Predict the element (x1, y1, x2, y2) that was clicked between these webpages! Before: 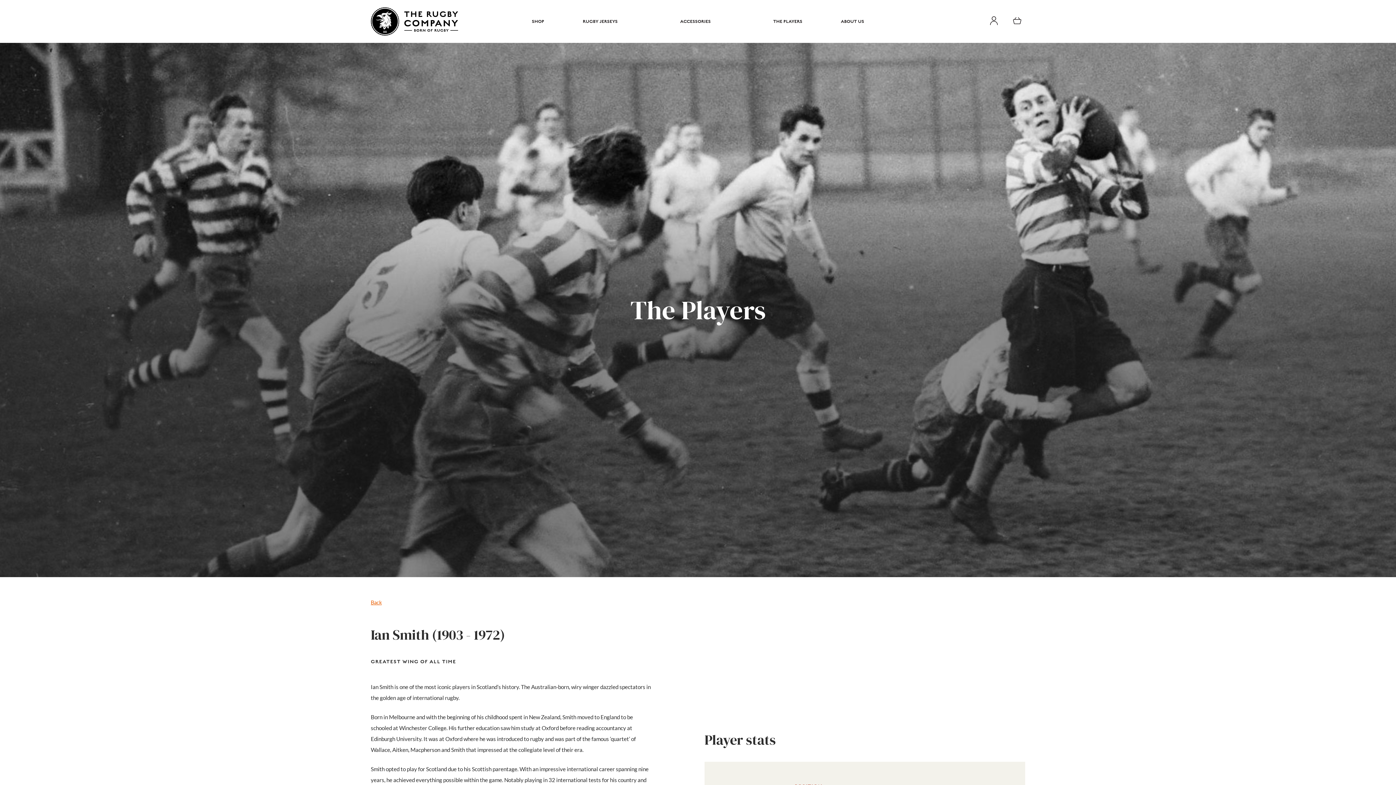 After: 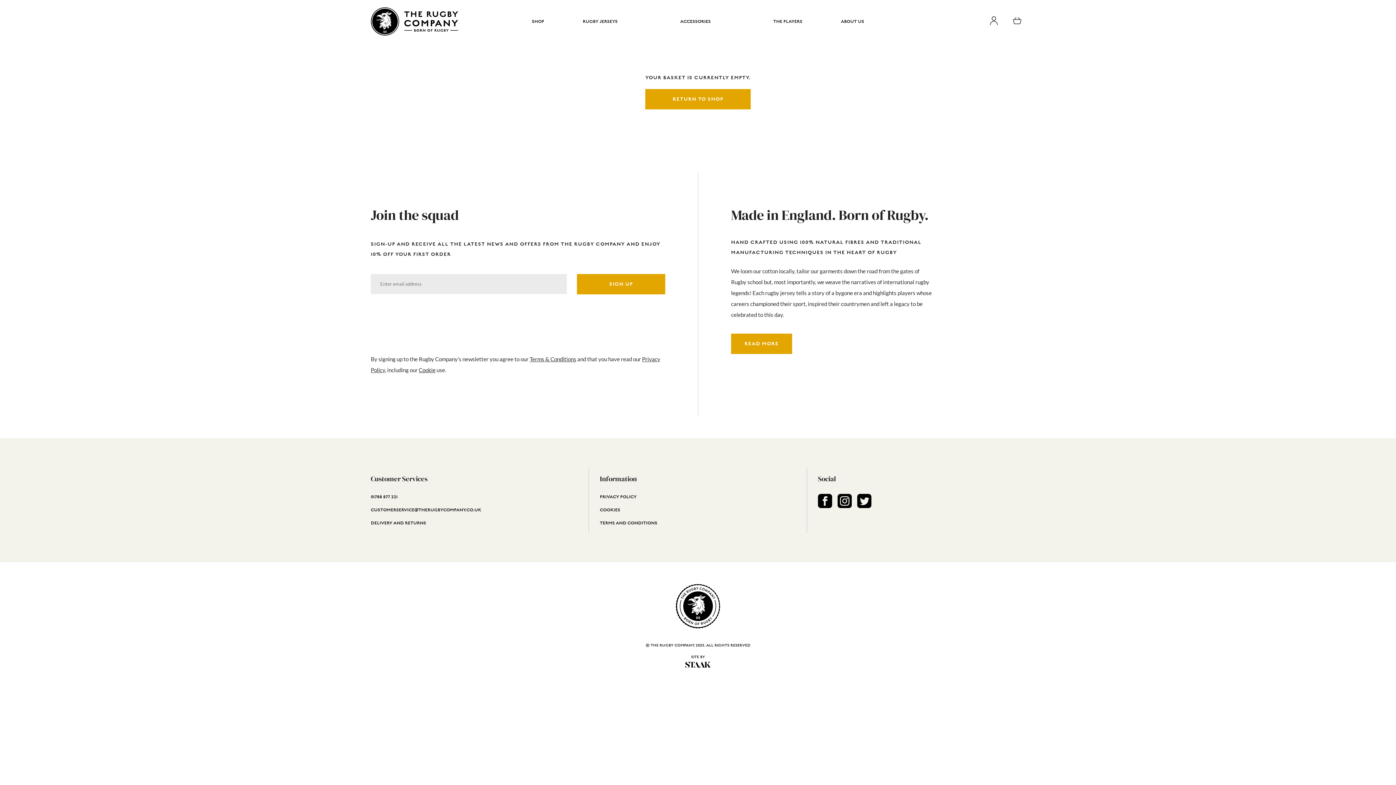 Action: bbox: (1009, 12, 1025, 30) label: 0